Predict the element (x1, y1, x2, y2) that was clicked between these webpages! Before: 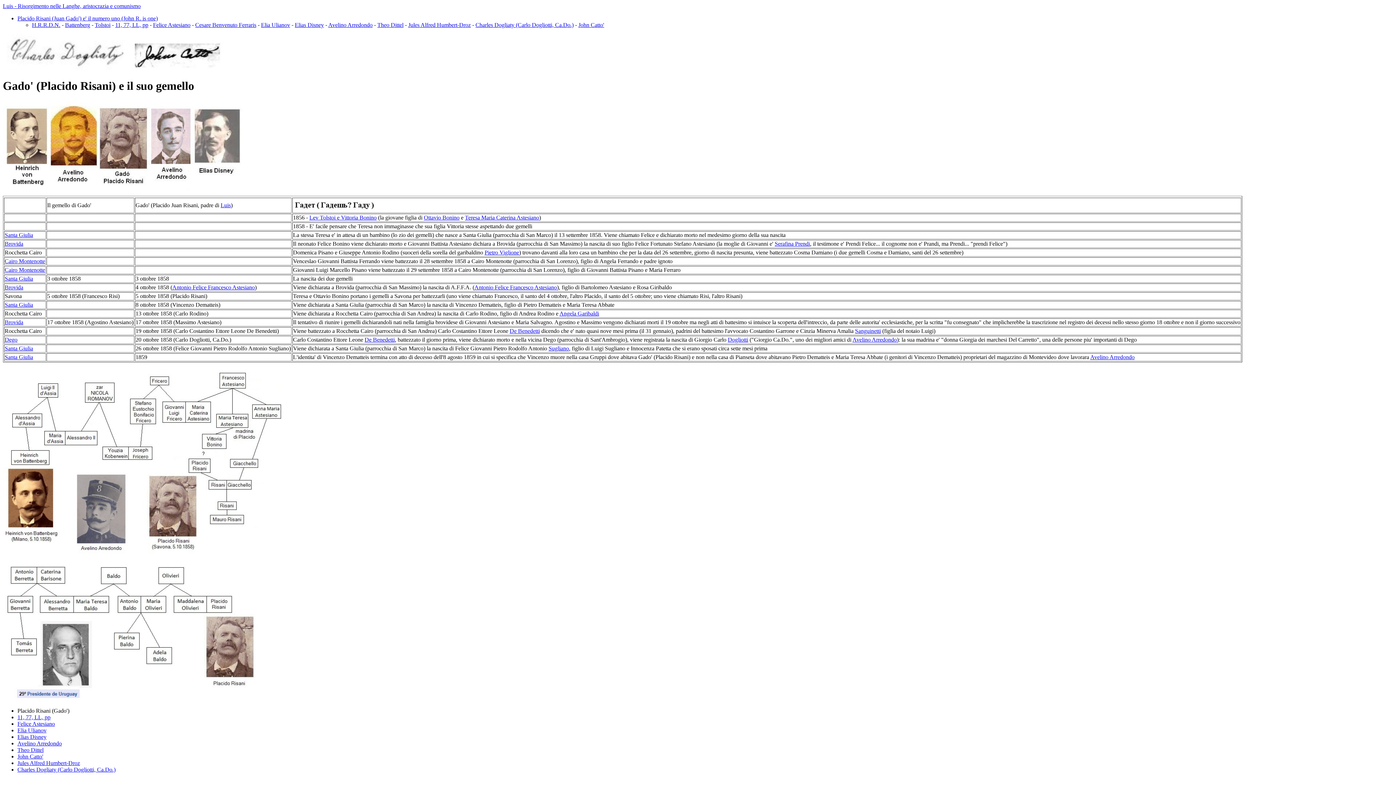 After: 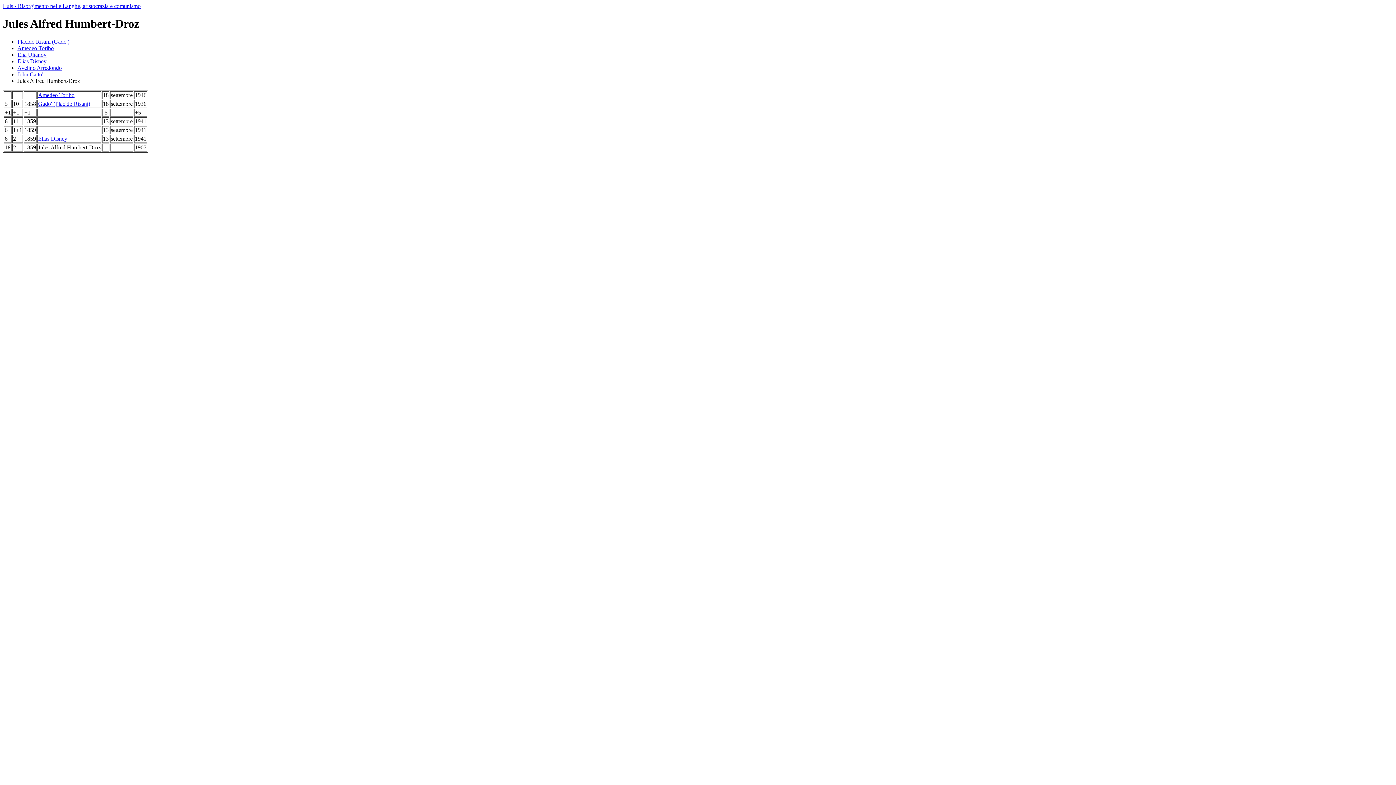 Action: label: Jules Alfred Humbert-Droz bbox: (17, 760, 80, 766)